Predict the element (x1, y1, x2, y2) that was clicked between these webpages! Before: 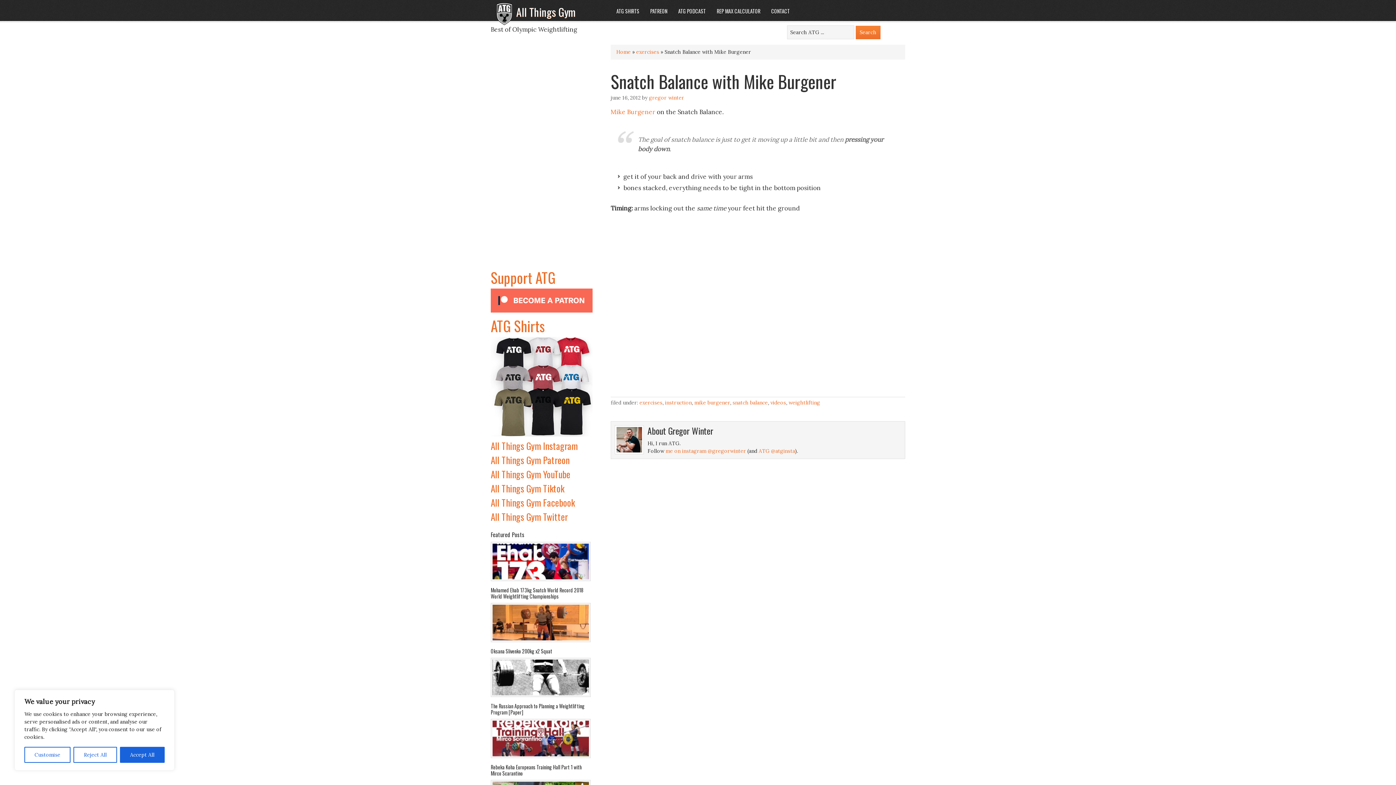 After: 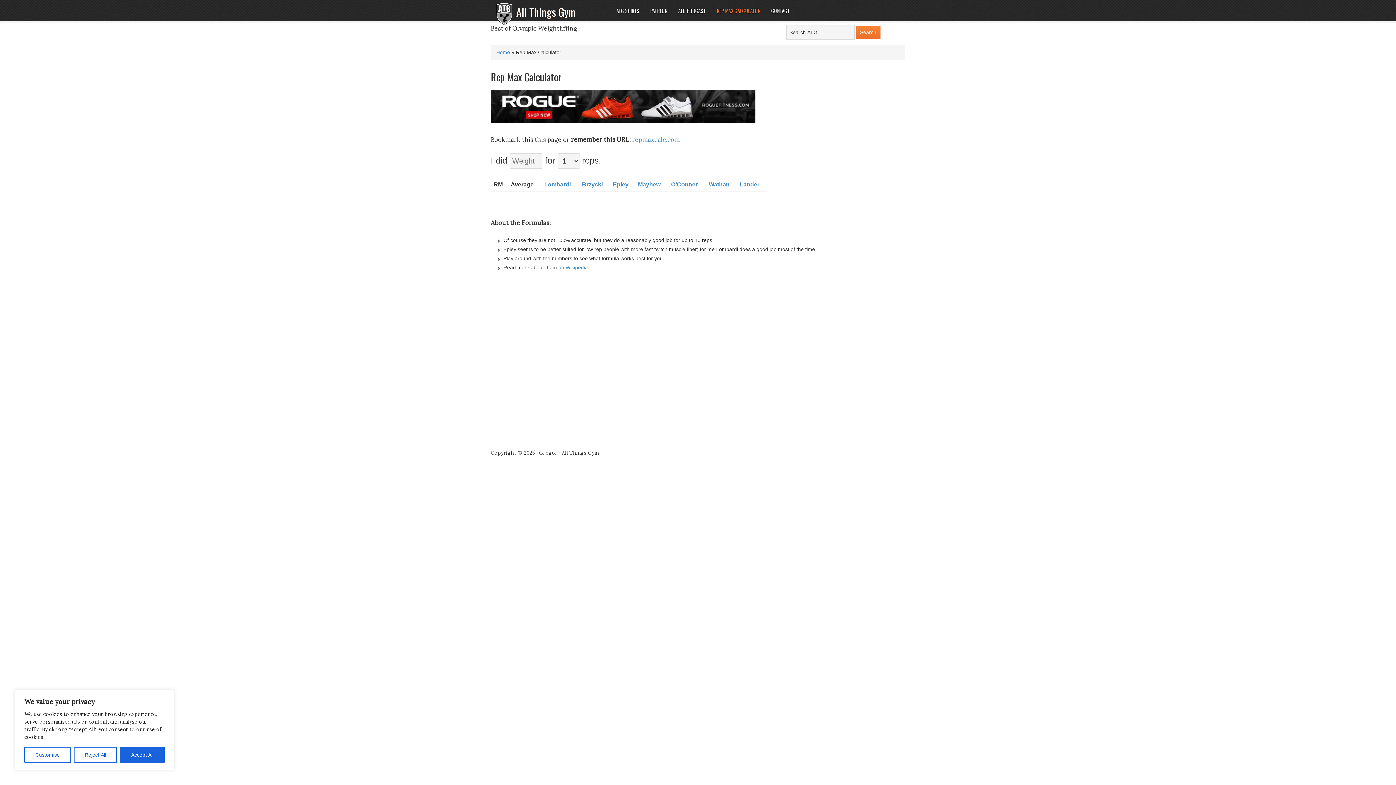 Action: bbox: (711, 0, 766, 21) label: REP MAX CALCULATOR